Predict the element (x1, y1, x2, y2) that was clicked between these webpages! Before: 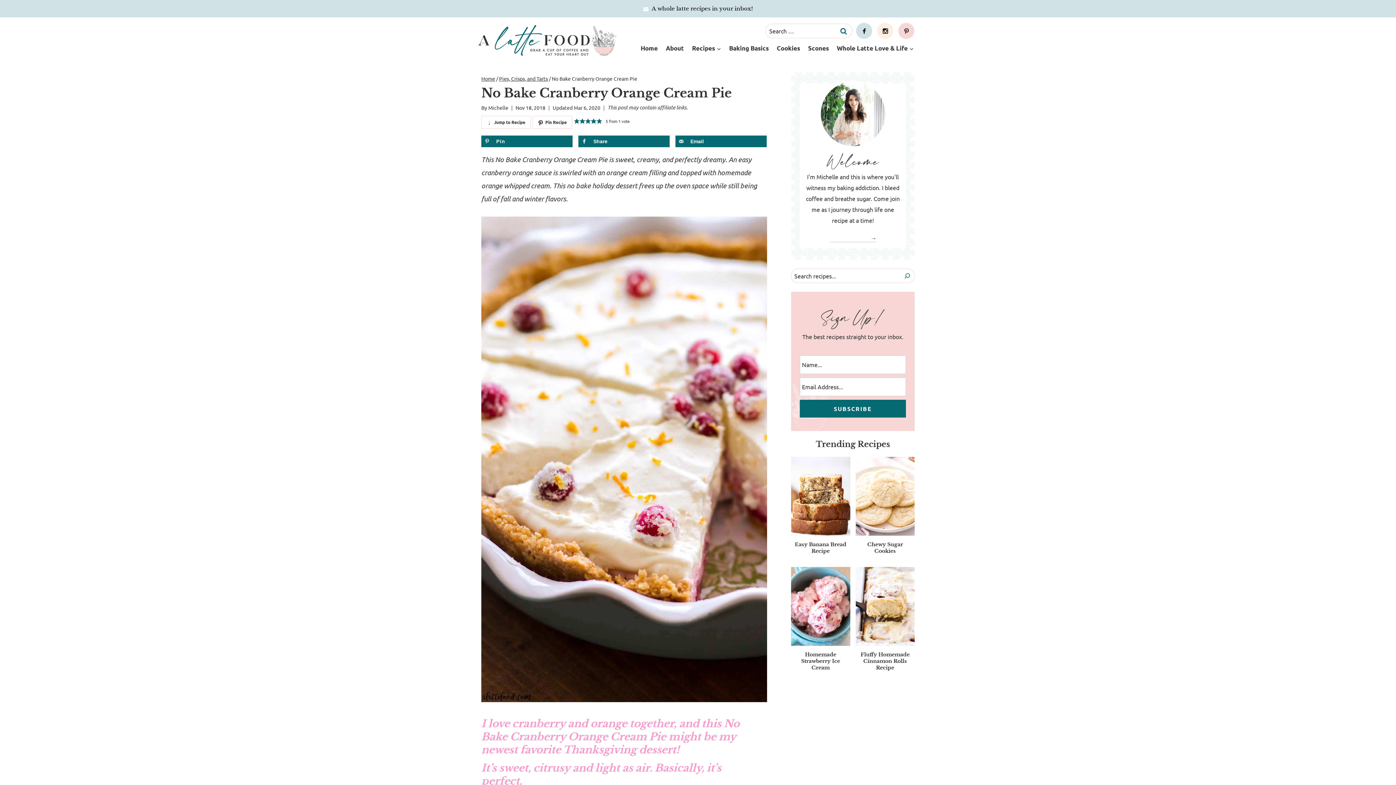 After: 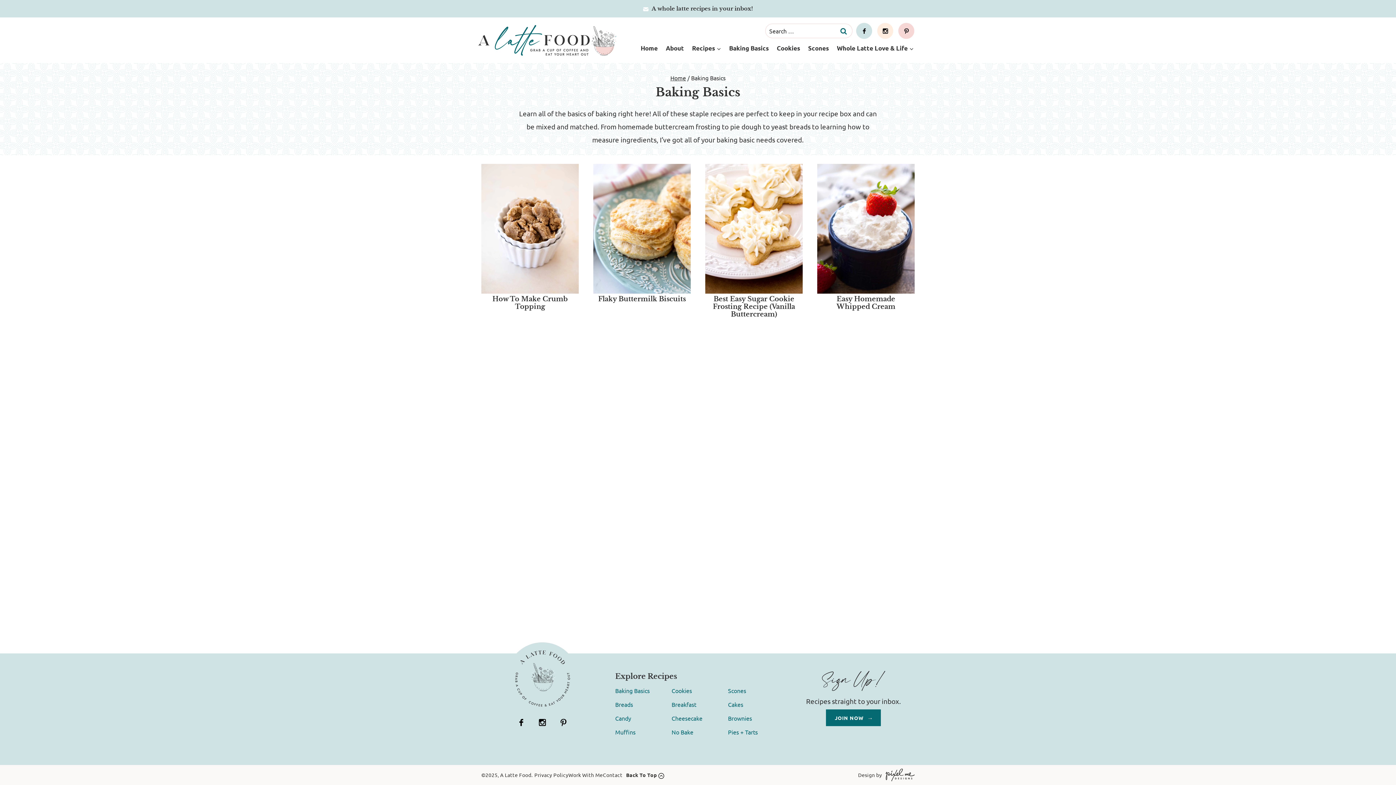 Action: label: Baking Basics bbox: (725, 38, 772, 57)